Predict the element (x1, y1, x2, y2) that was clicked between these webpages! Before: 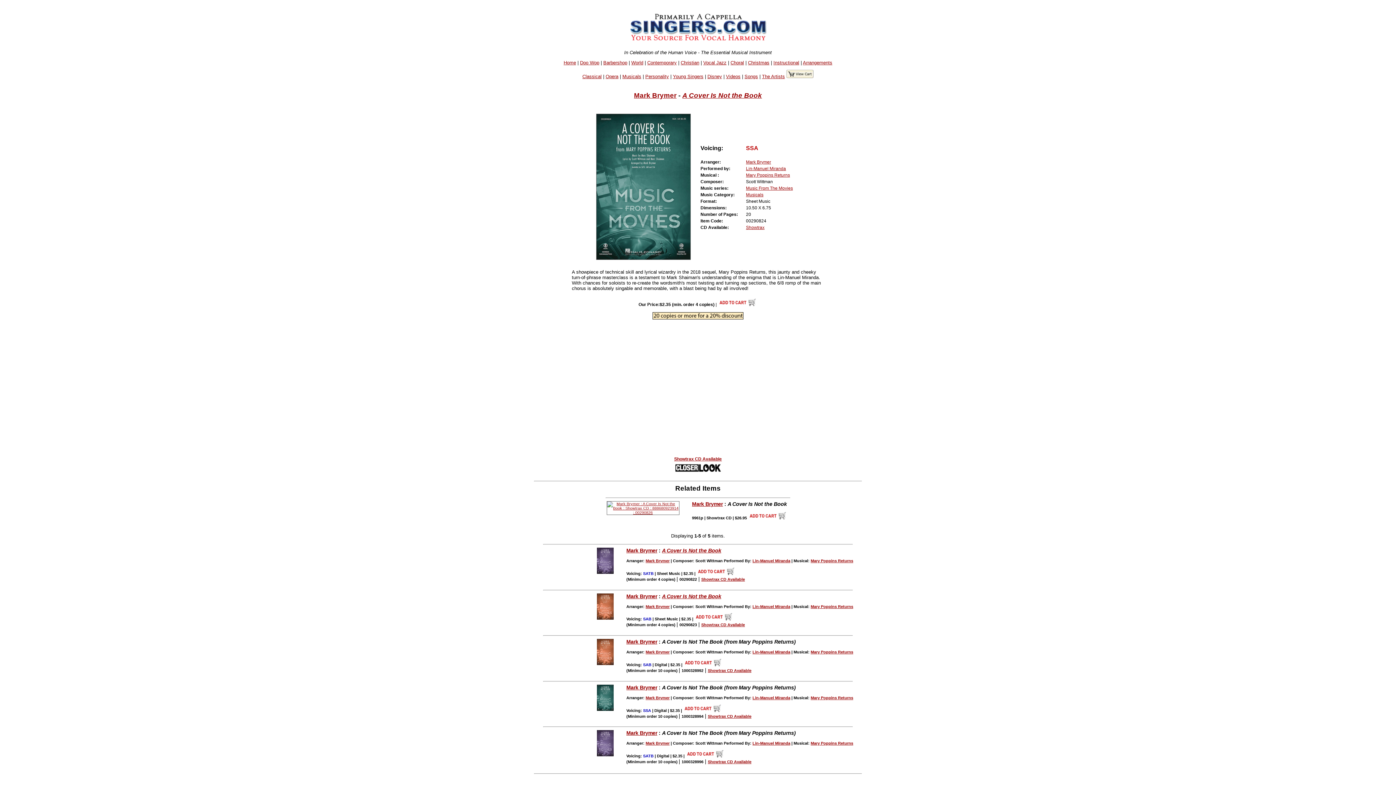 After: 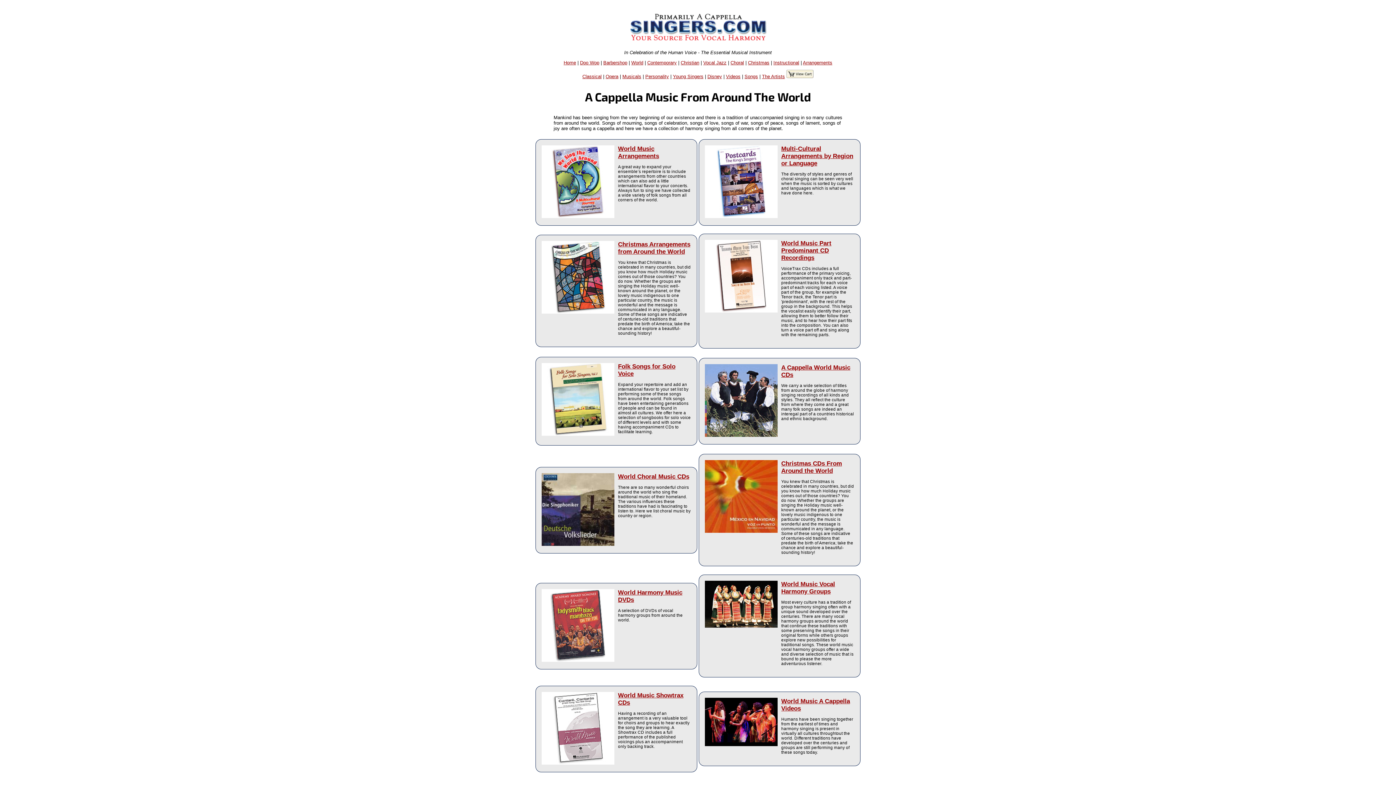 Action: bbox: (631, 59, 643, 65) label: World